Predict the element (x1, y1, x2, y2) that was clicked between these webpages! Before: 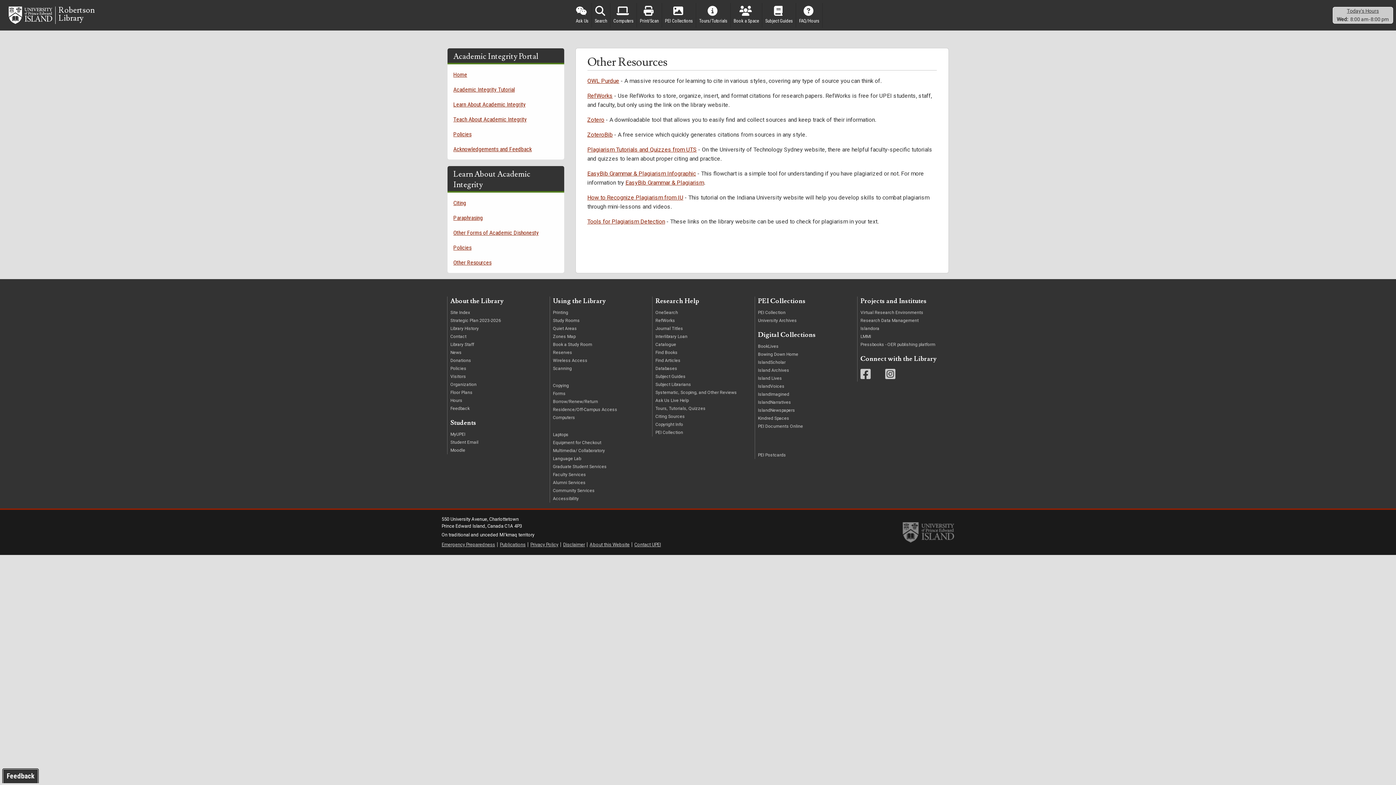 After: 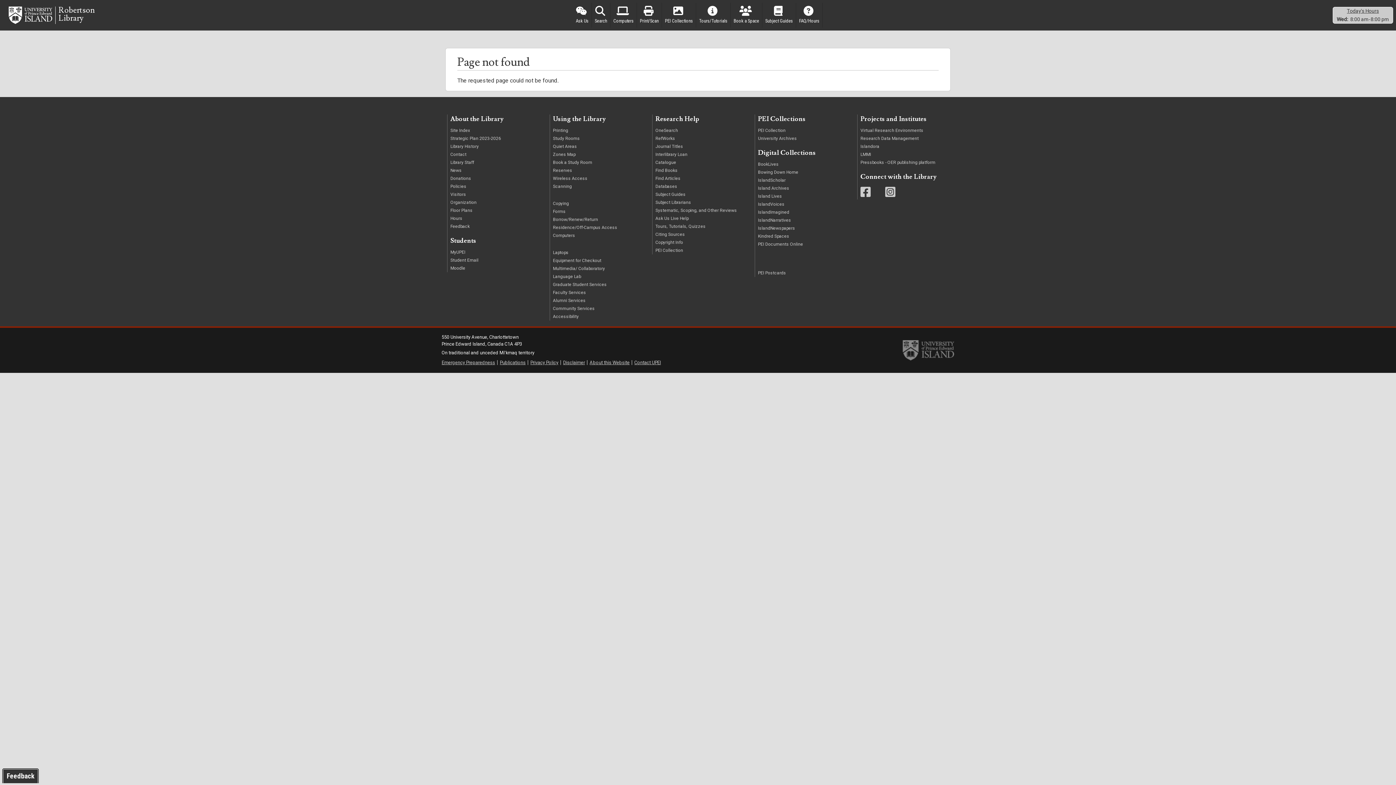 Action: label: PEI Collection bbox: (655, 428, 744, 436)